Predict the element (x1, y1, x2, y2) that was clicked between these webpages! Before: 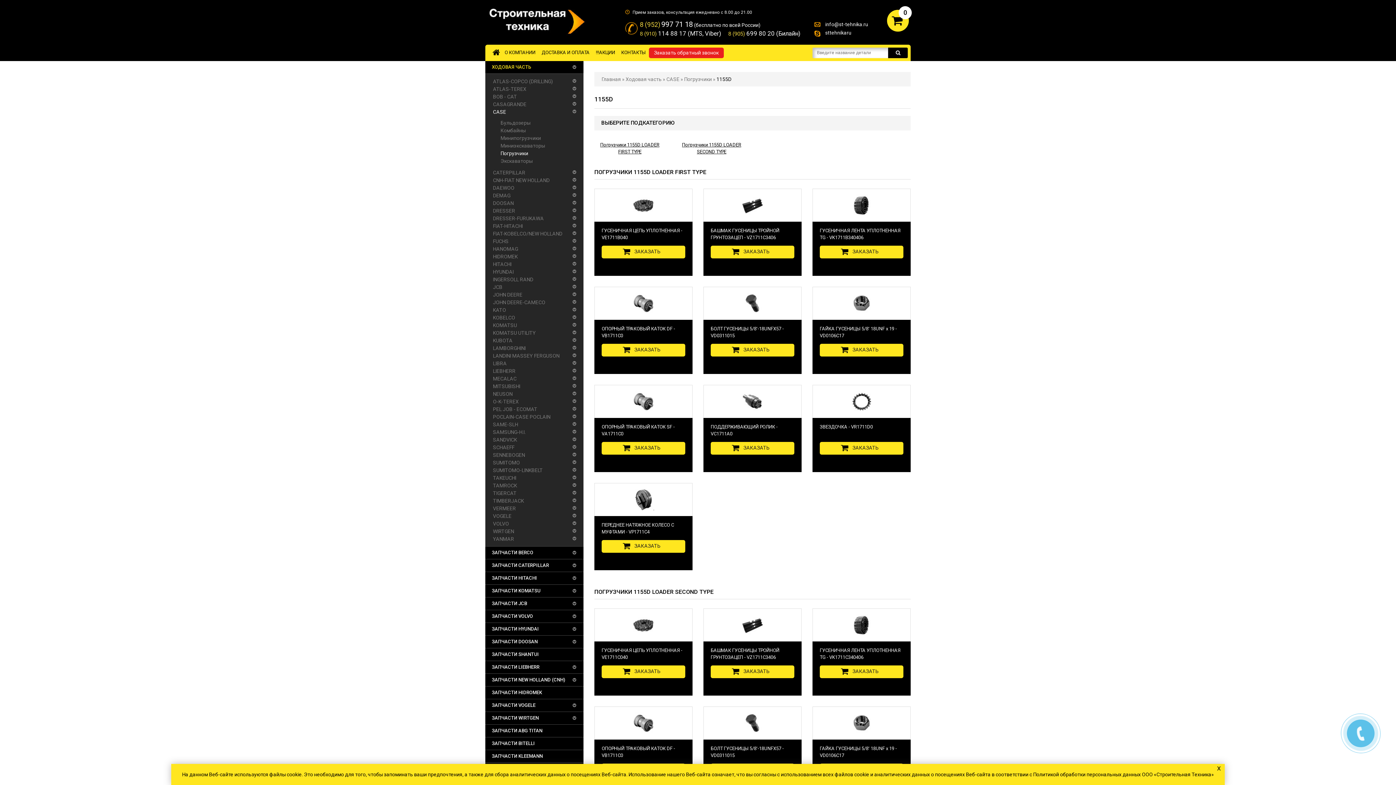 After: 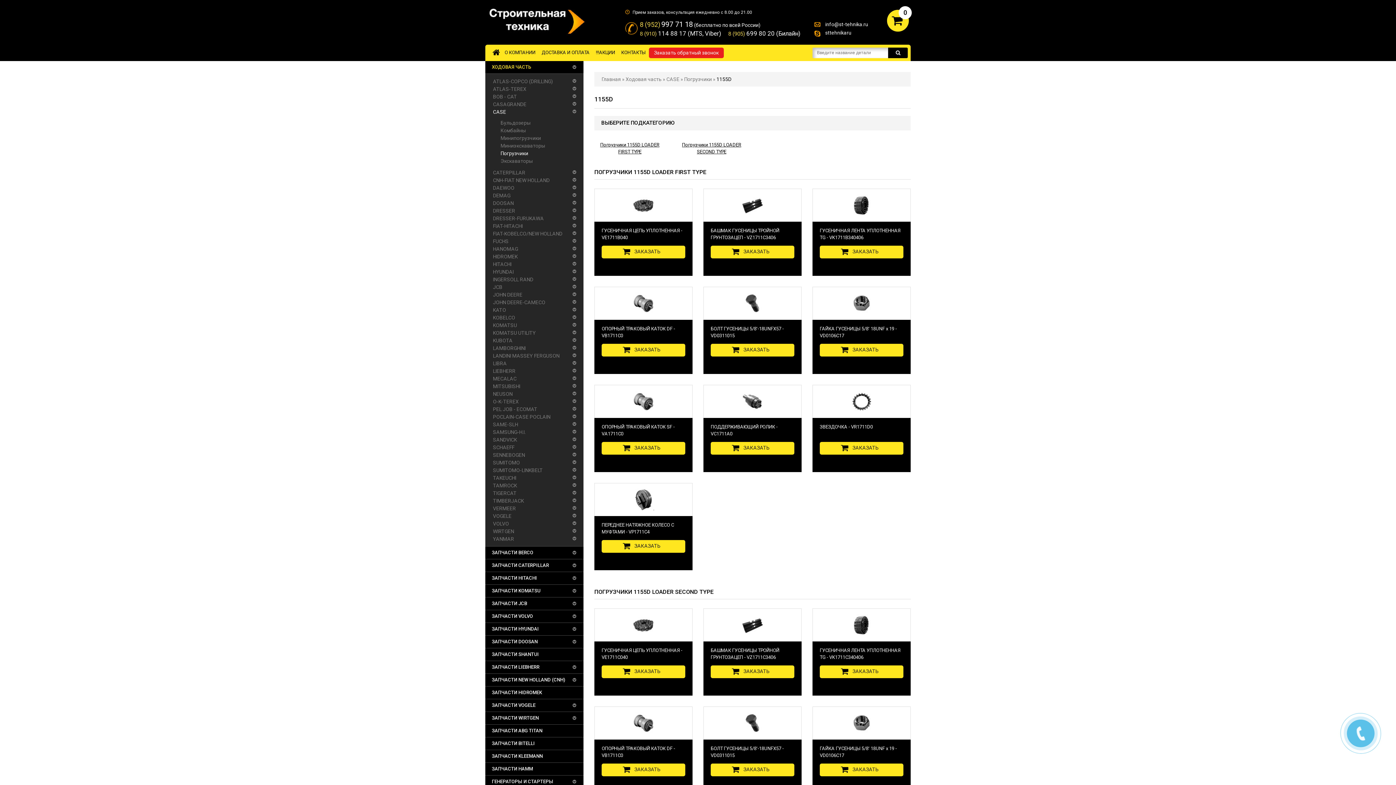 Action: bbox: (1215, 764, 1223, 772) label: x